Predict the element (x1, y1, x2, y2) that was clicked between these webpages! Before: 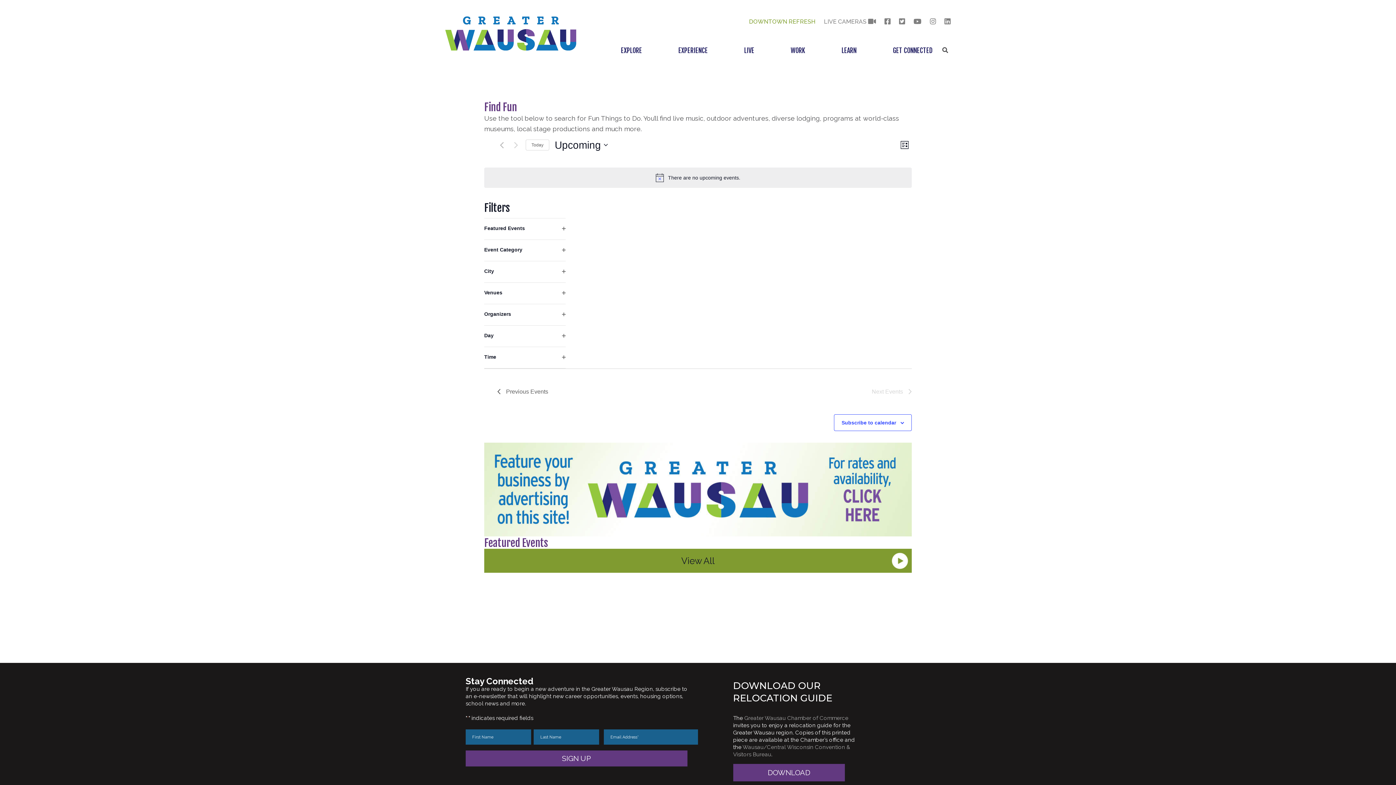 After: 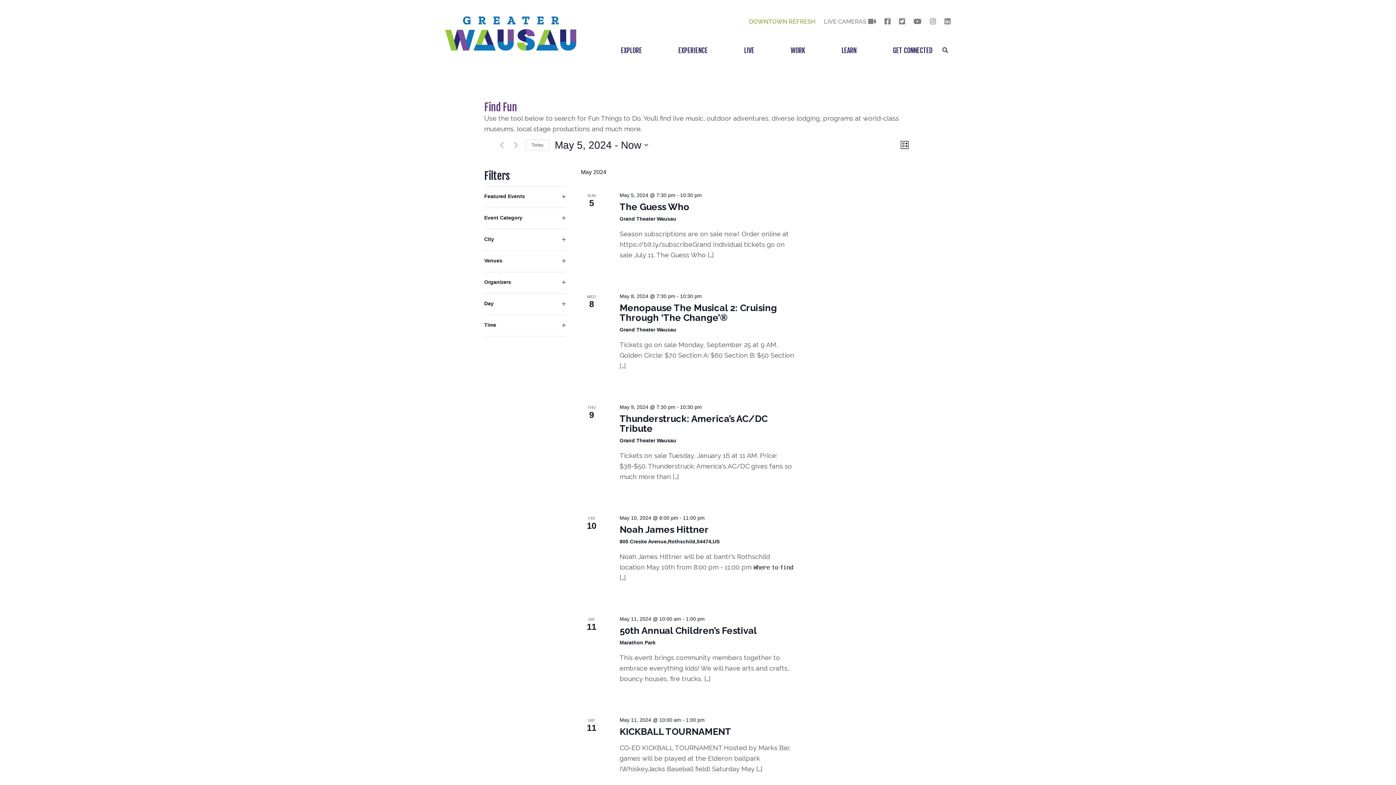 Action: bbox: (497, 387, 548, 396) label: Previous Events